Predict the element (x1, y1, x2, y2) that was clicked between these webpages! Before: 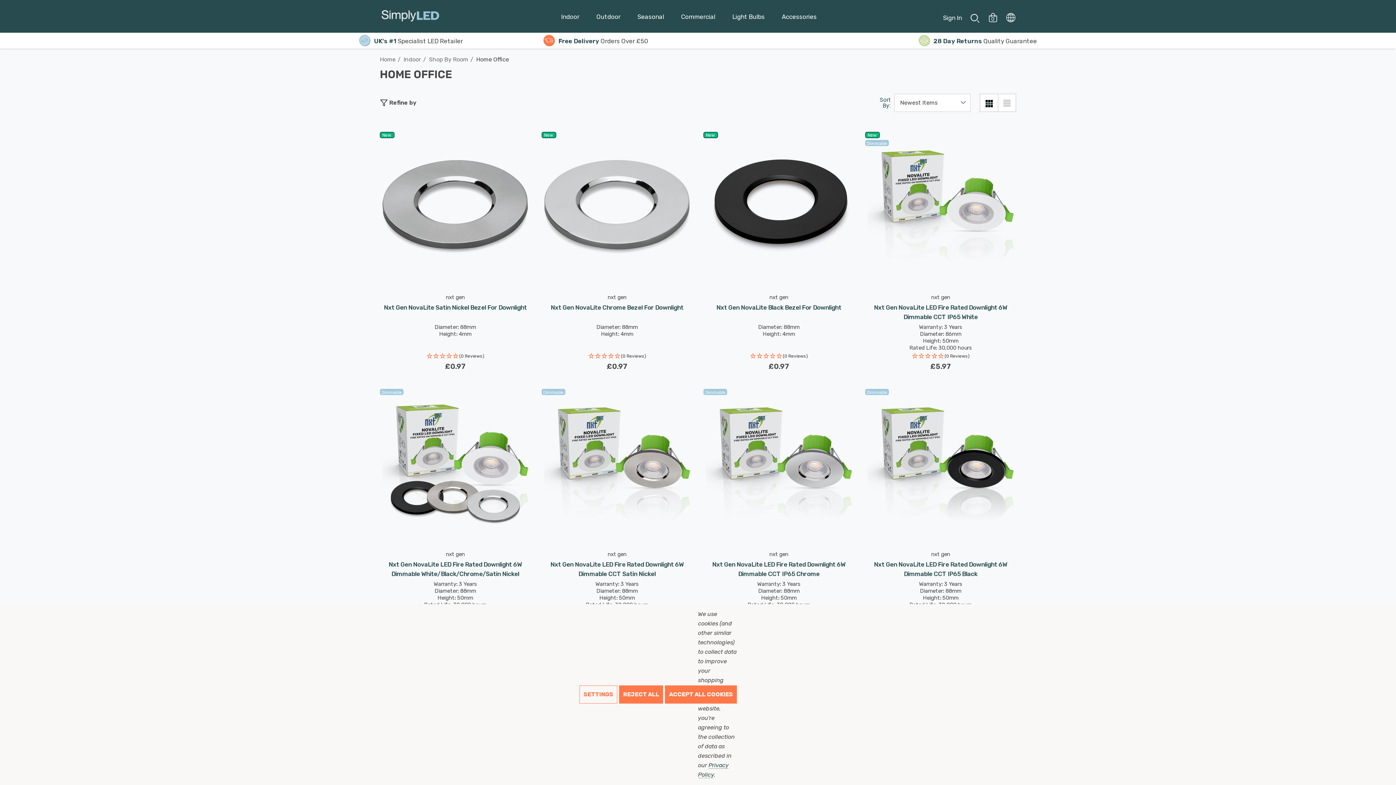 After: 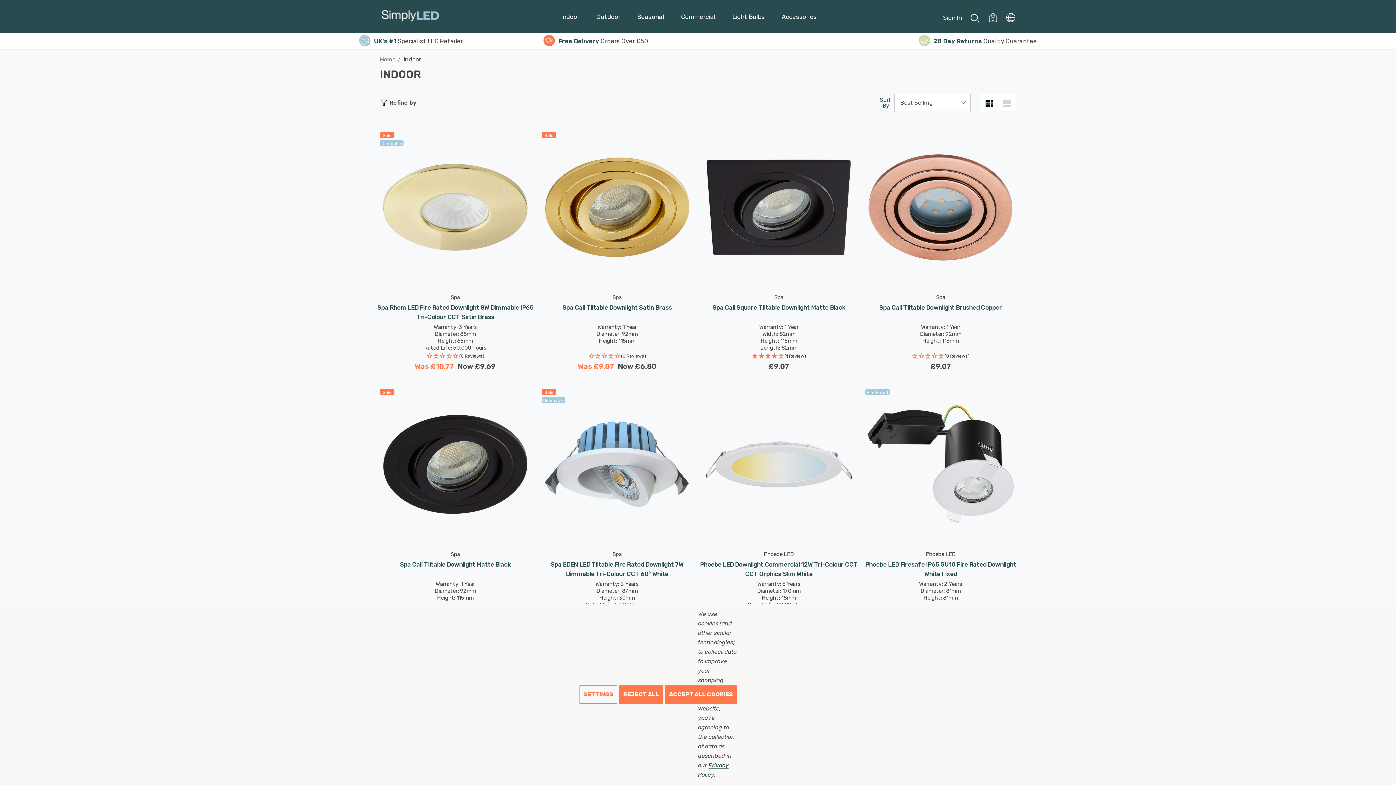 Action: bbox: (403, 56, 421, 62) label: Indoor